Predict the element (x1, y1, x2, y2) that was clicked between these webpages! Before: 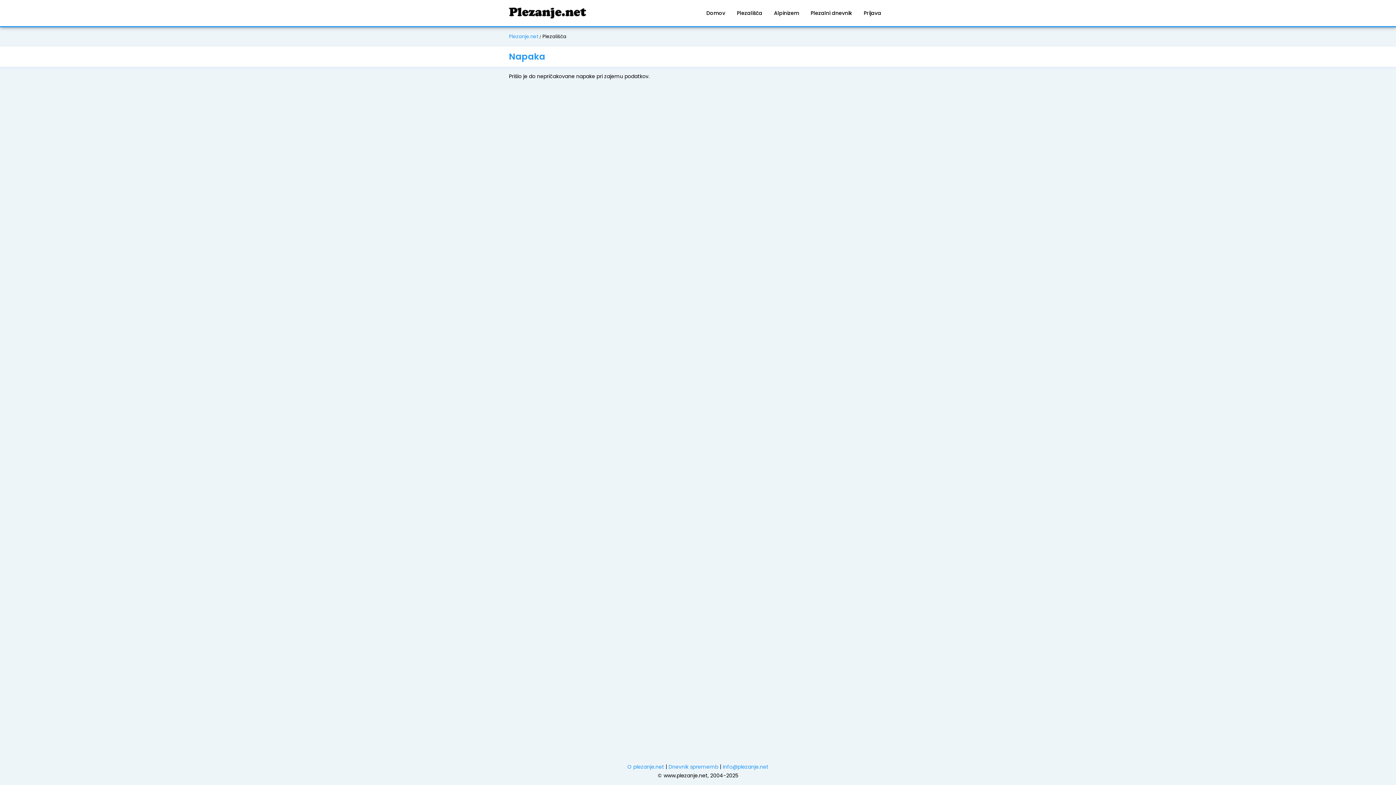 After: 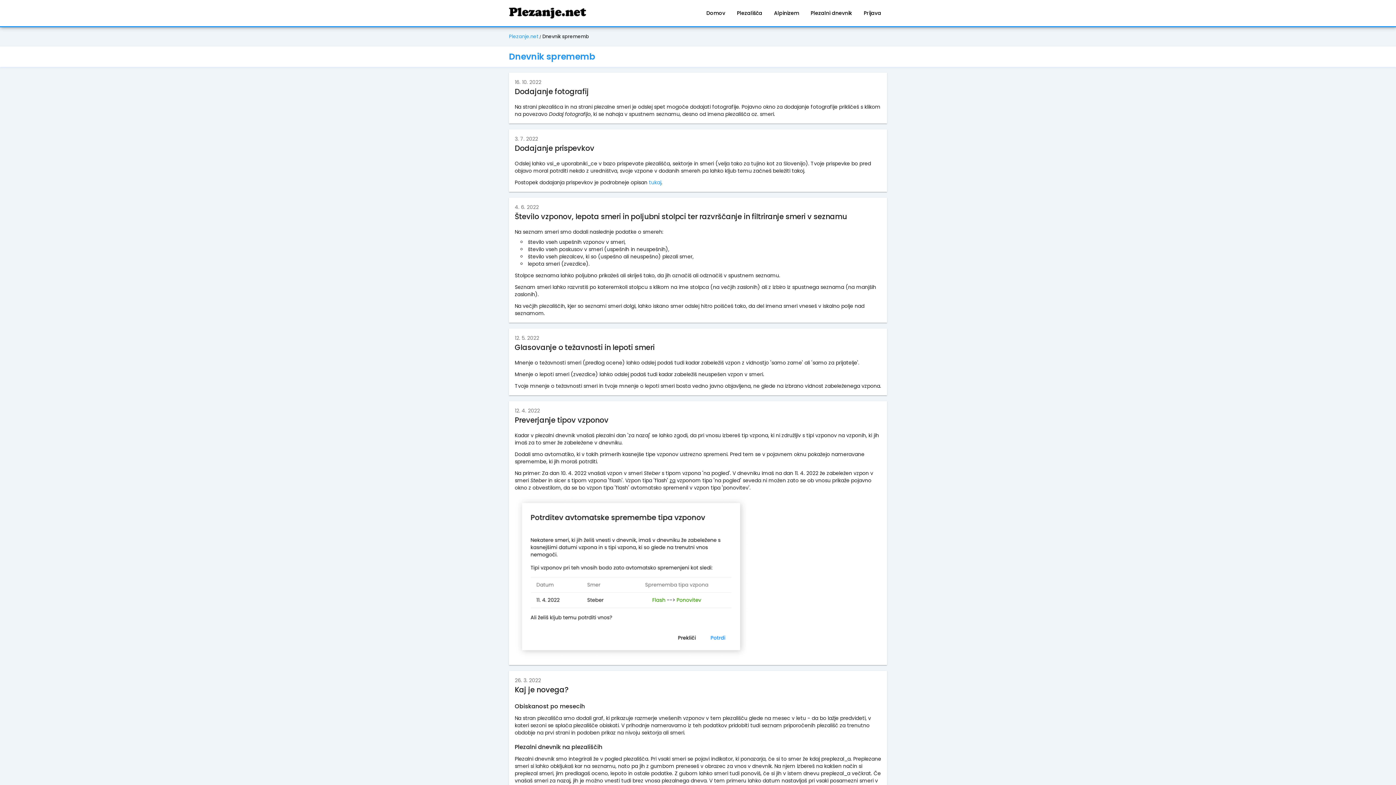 Action: label: Dnevnik sprememb bbox: (668, 763, 718, 770)